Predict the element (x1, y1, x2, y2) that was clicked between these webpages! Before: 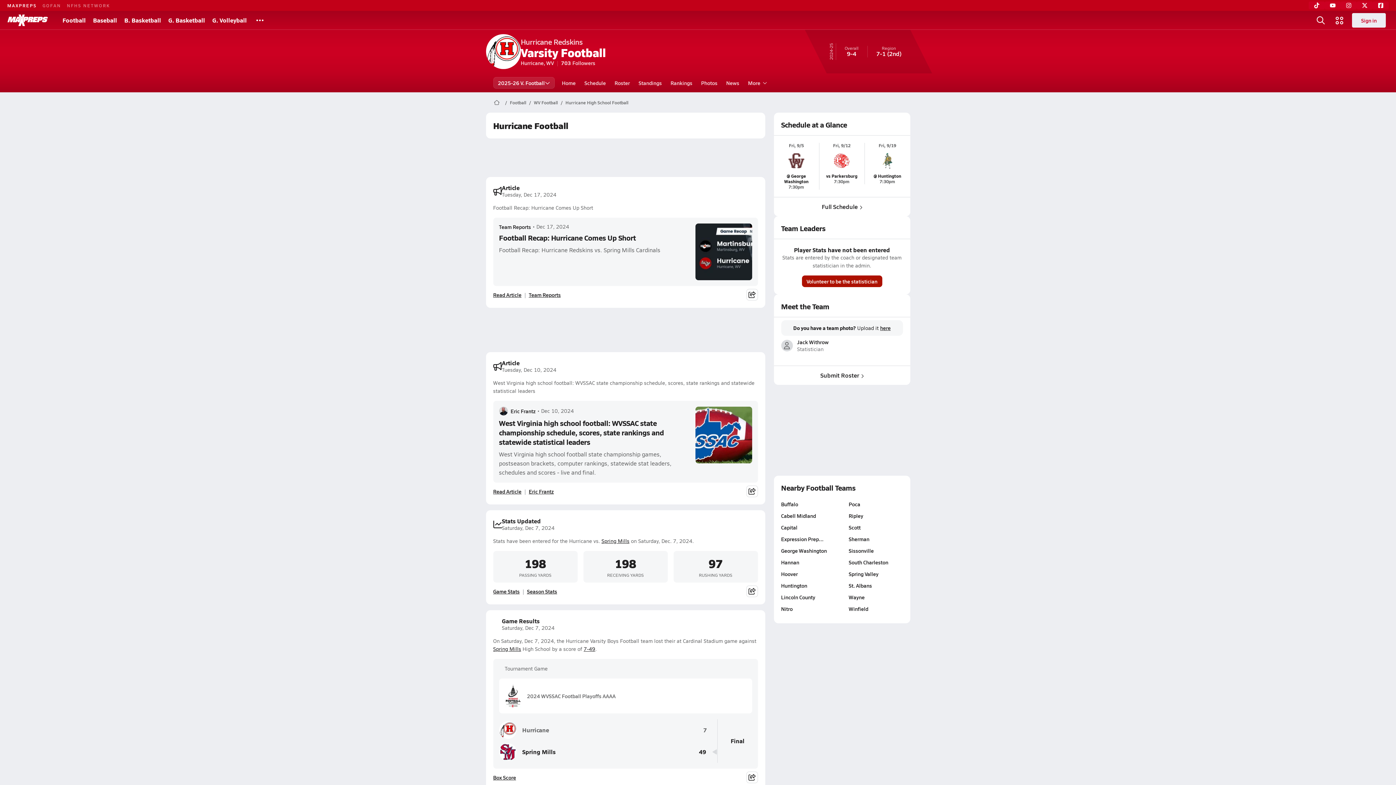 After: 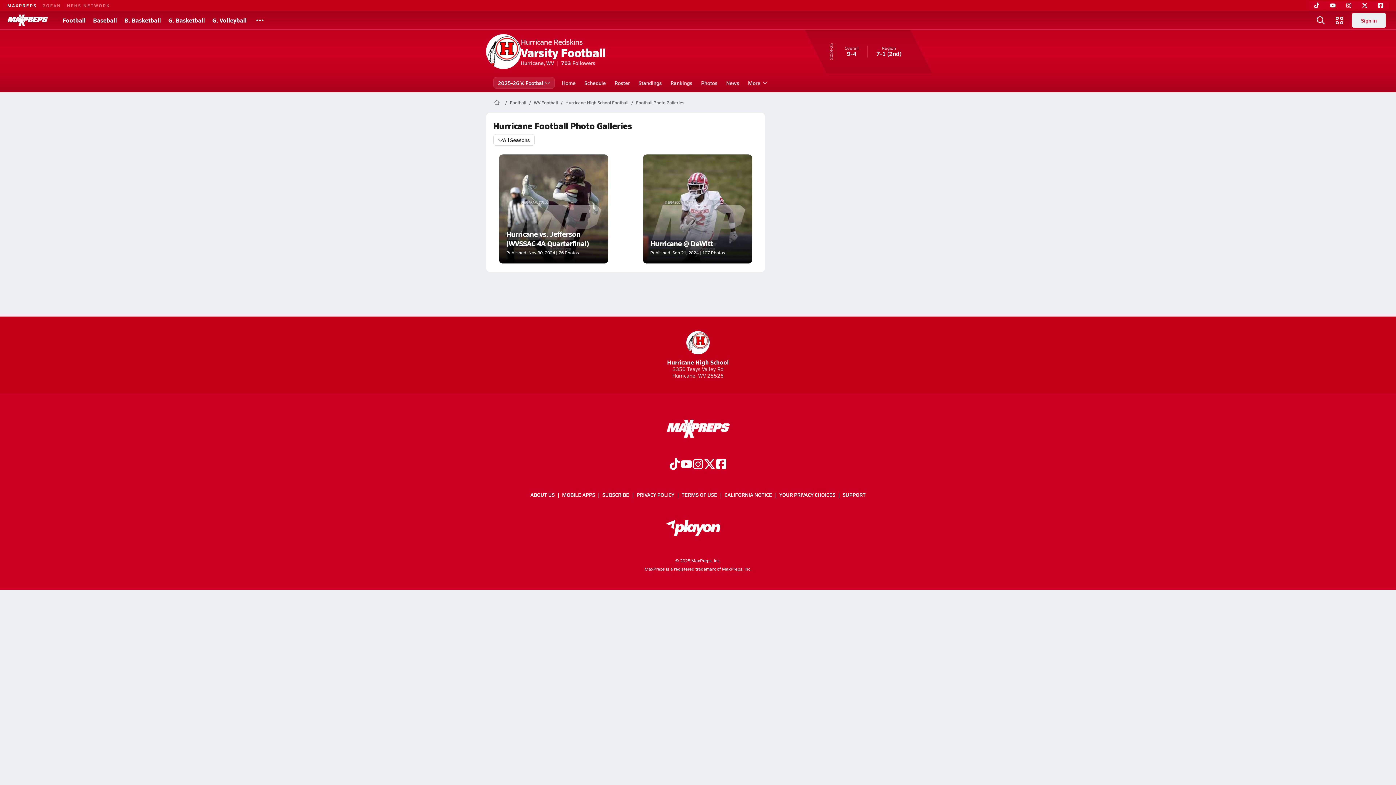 Action: bbox: (696, 73, 722, 92) label: Photos